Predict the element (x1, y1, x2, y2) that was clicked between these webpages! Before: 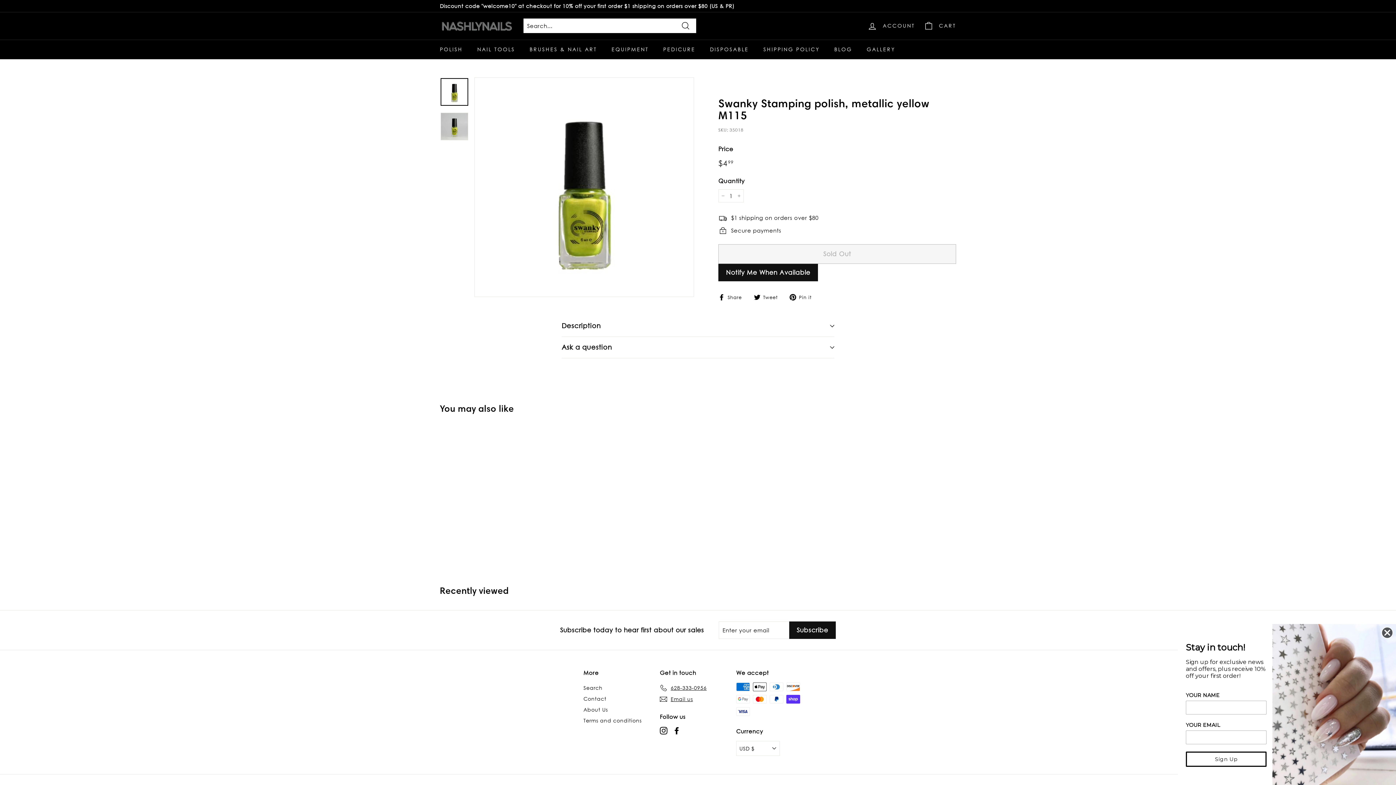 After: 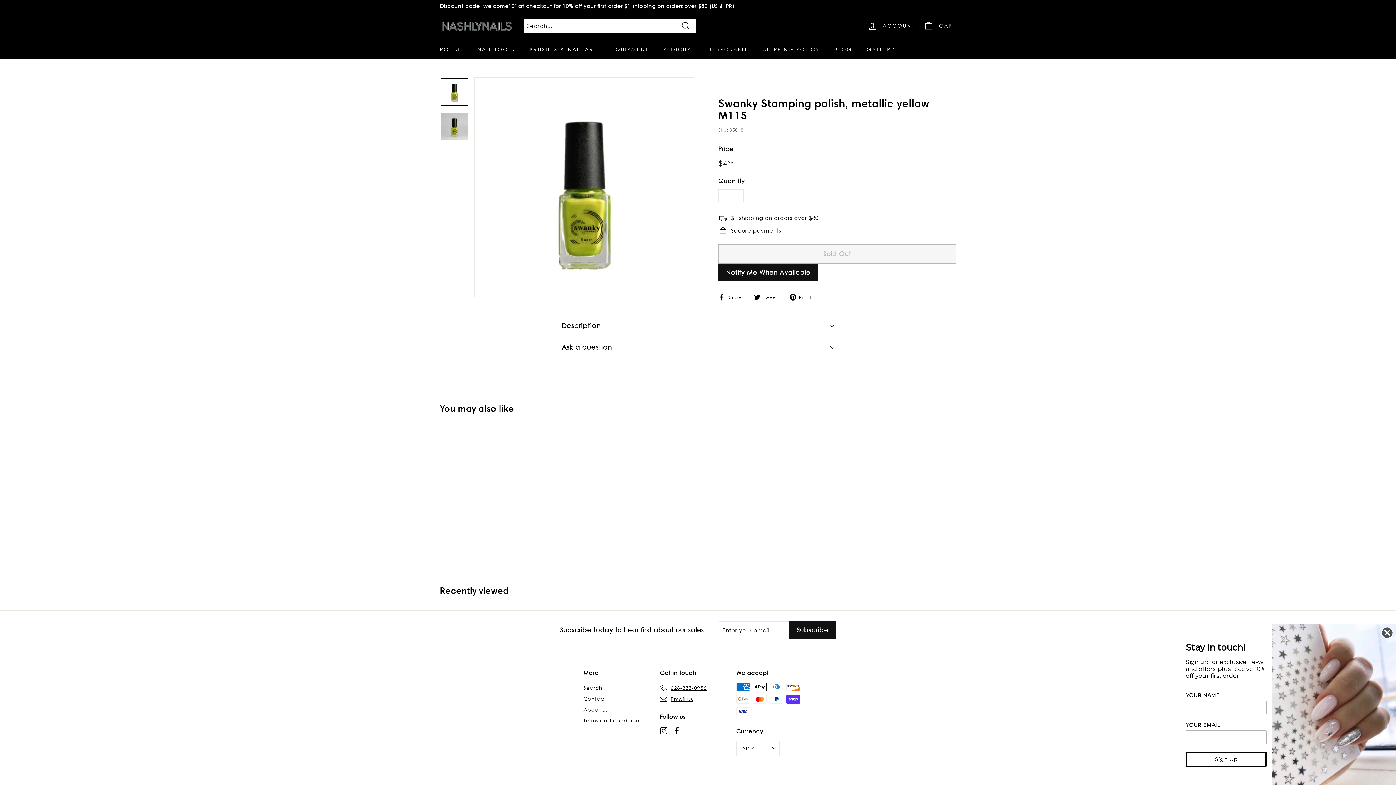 Action: label: Instagram bbox: (660, 726, 667, 735)